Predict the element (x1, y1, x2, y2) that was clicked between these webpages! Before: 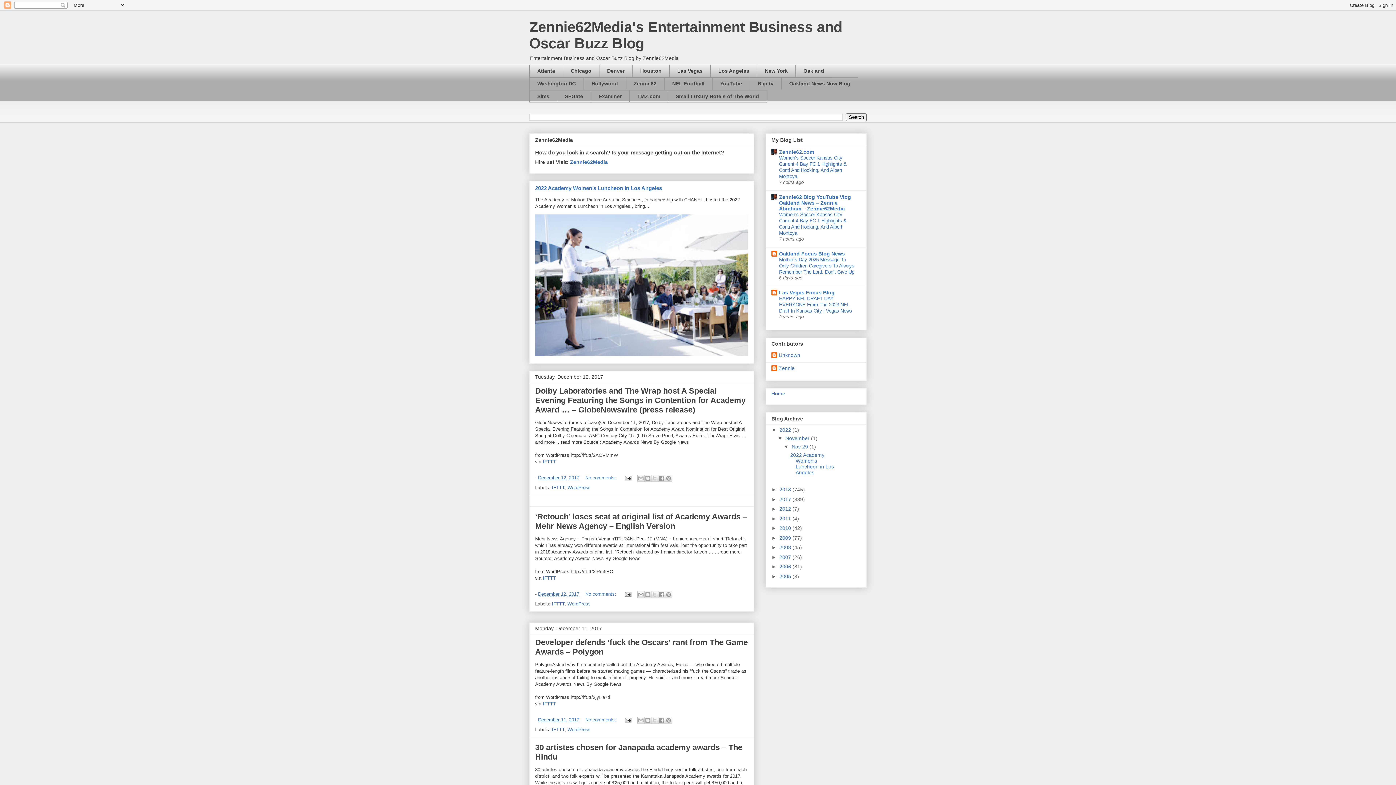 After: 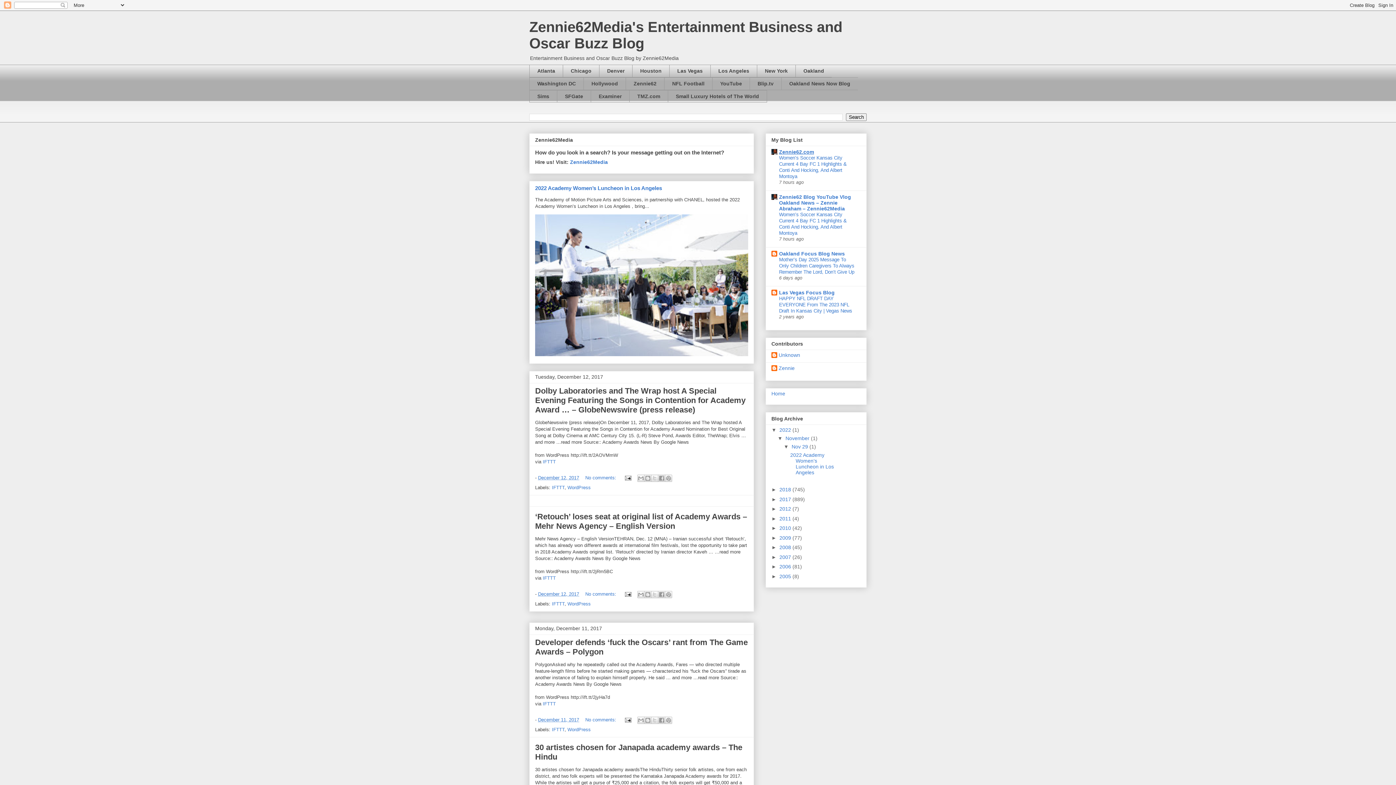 Action: label: Zennie62.com bbox: (779, 148, 814, 154)